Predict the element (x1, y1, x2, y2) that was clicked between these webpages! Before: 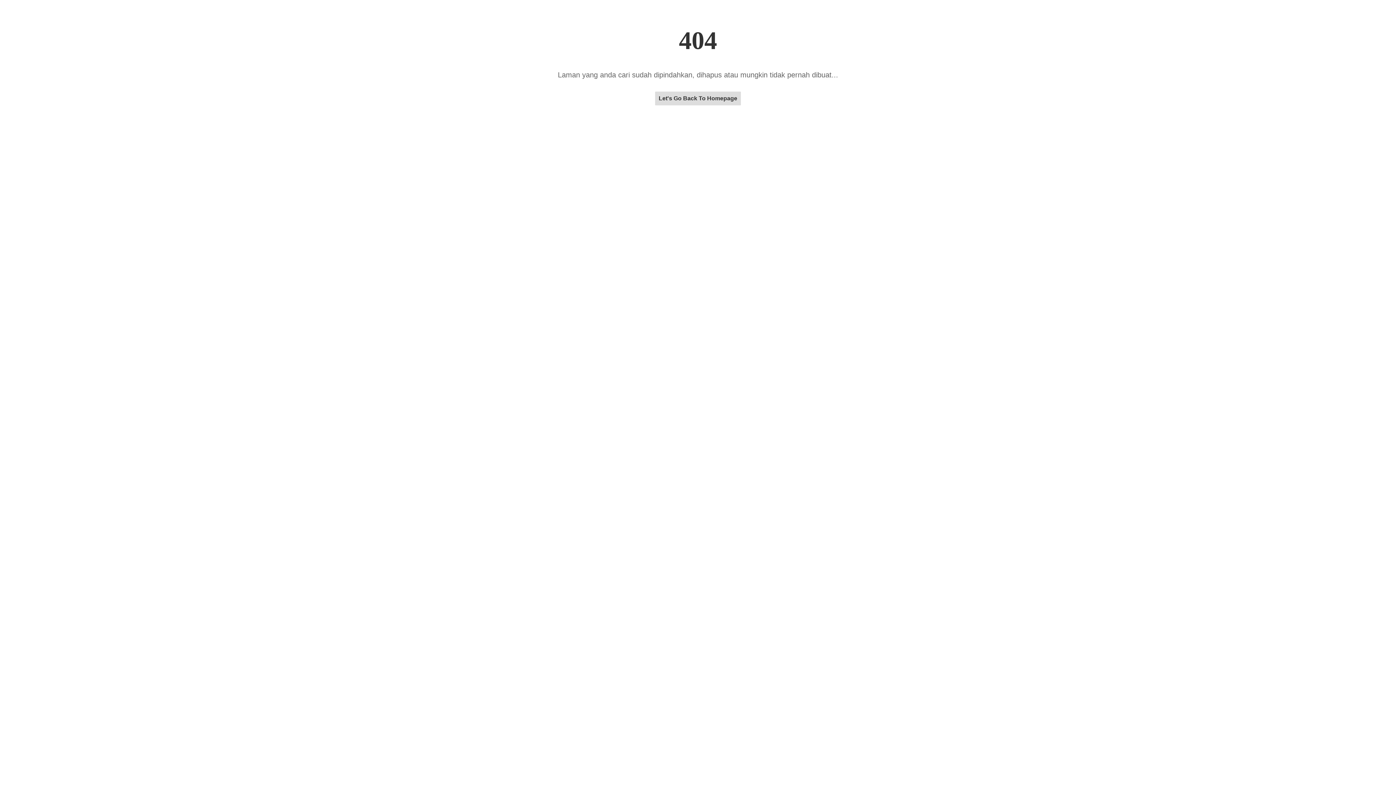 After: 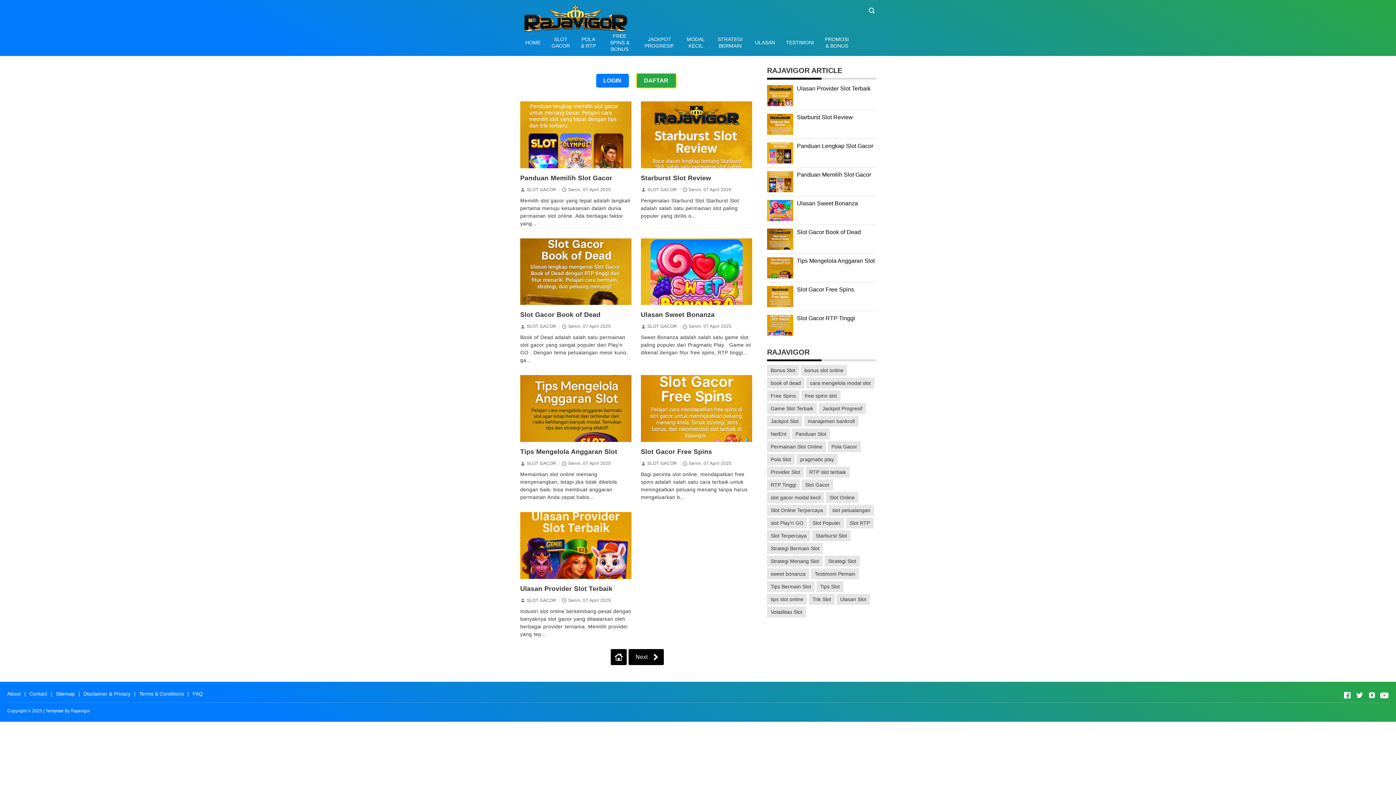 Action: label: Let's Go Back To Homepage bbox: (655, 95, 741, 101)